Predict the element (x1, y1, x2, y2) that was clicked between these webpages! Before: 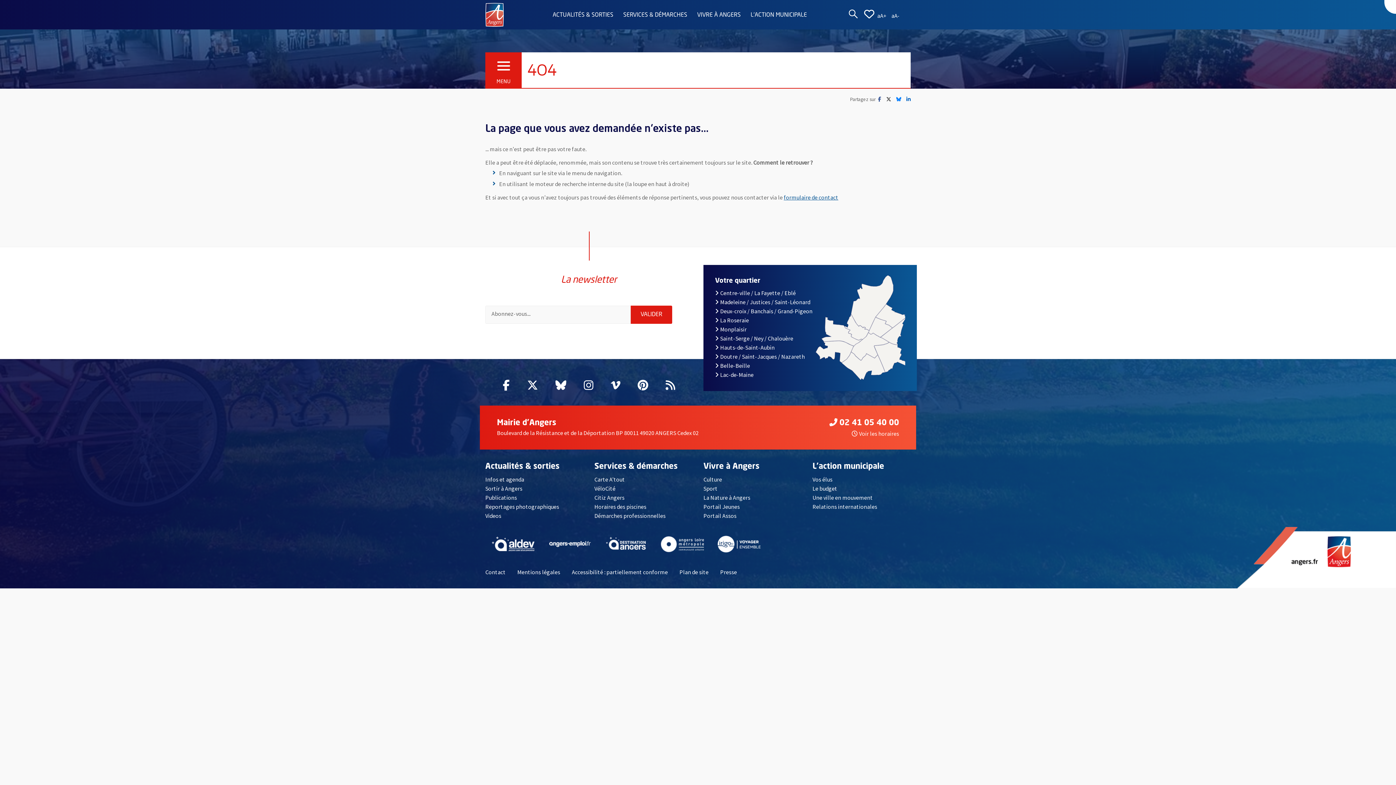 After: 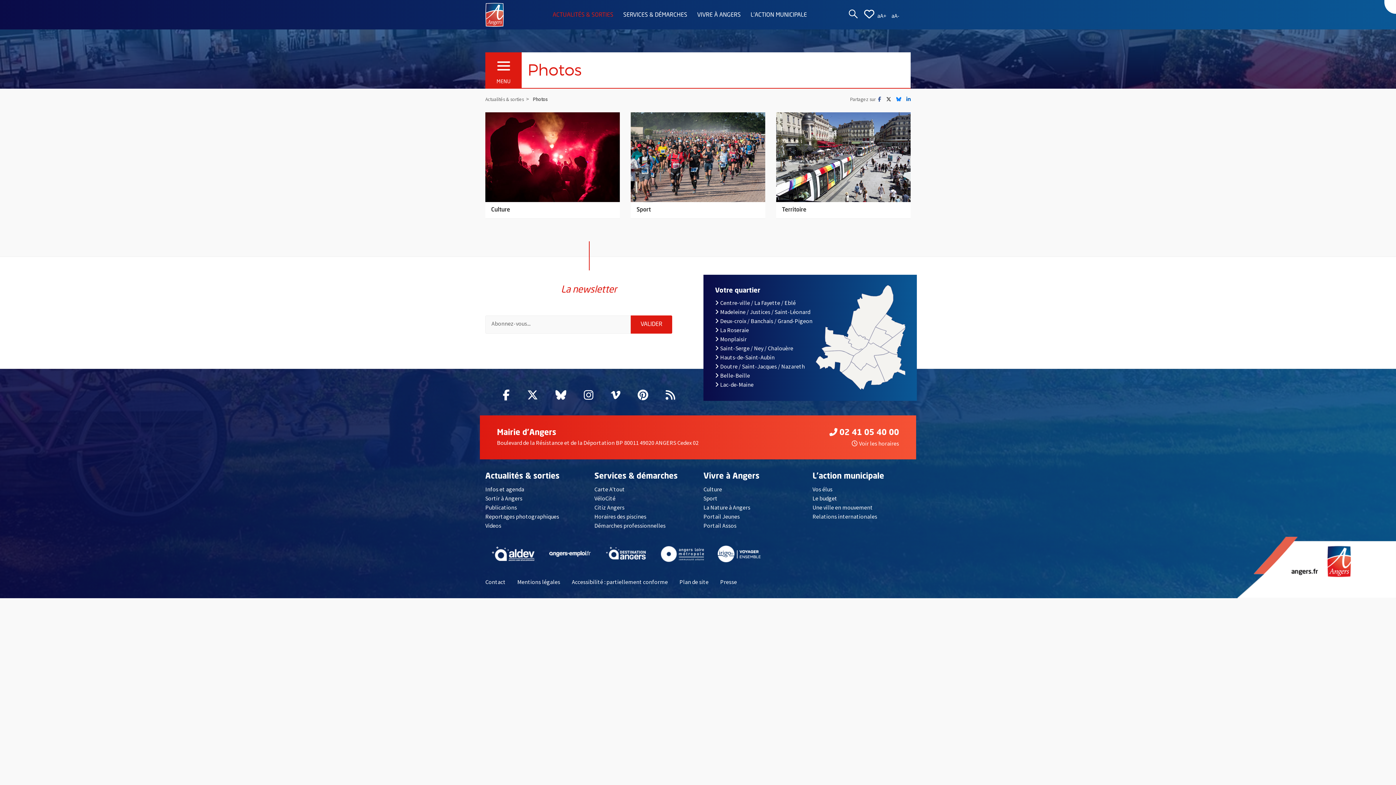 Action: bbox: (485, 503, 559, 510) label: Reportages photographiques